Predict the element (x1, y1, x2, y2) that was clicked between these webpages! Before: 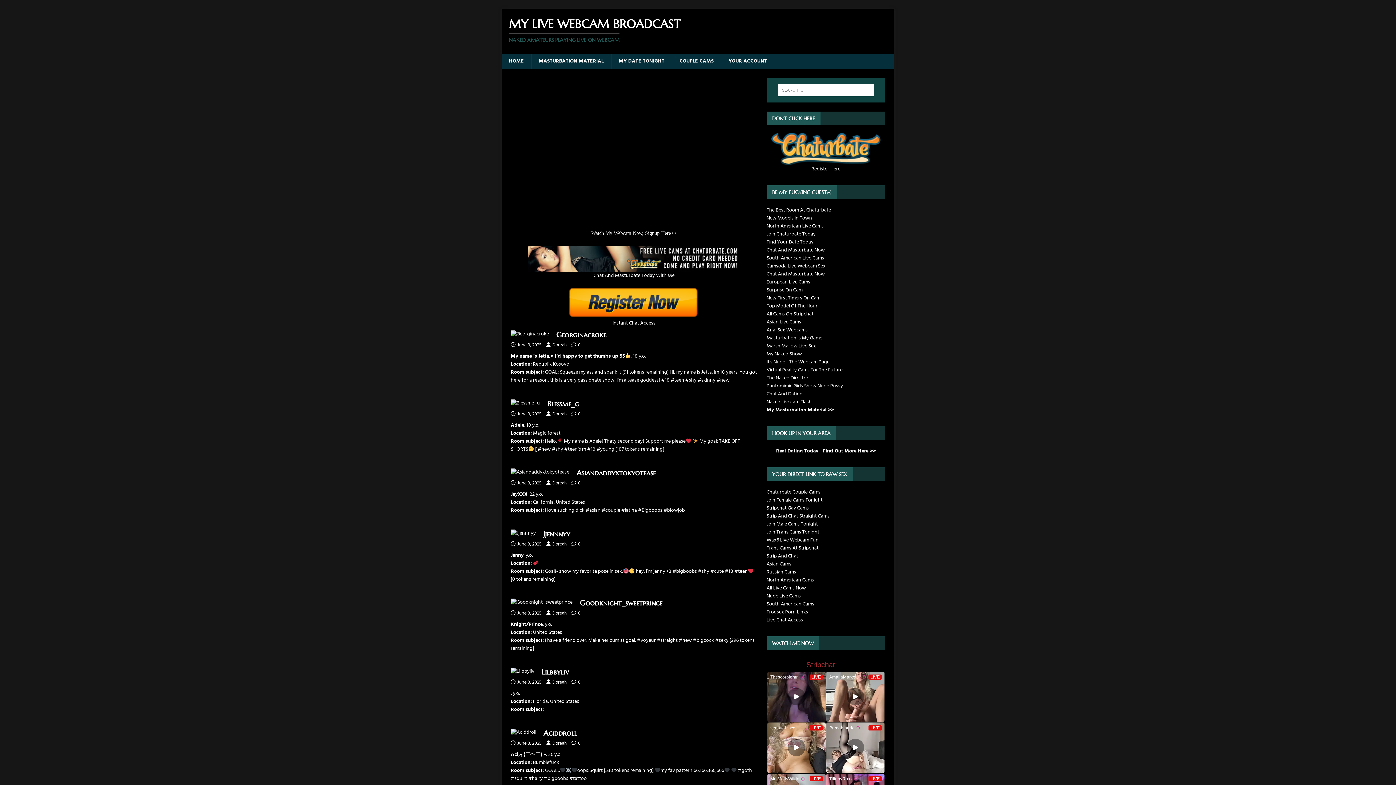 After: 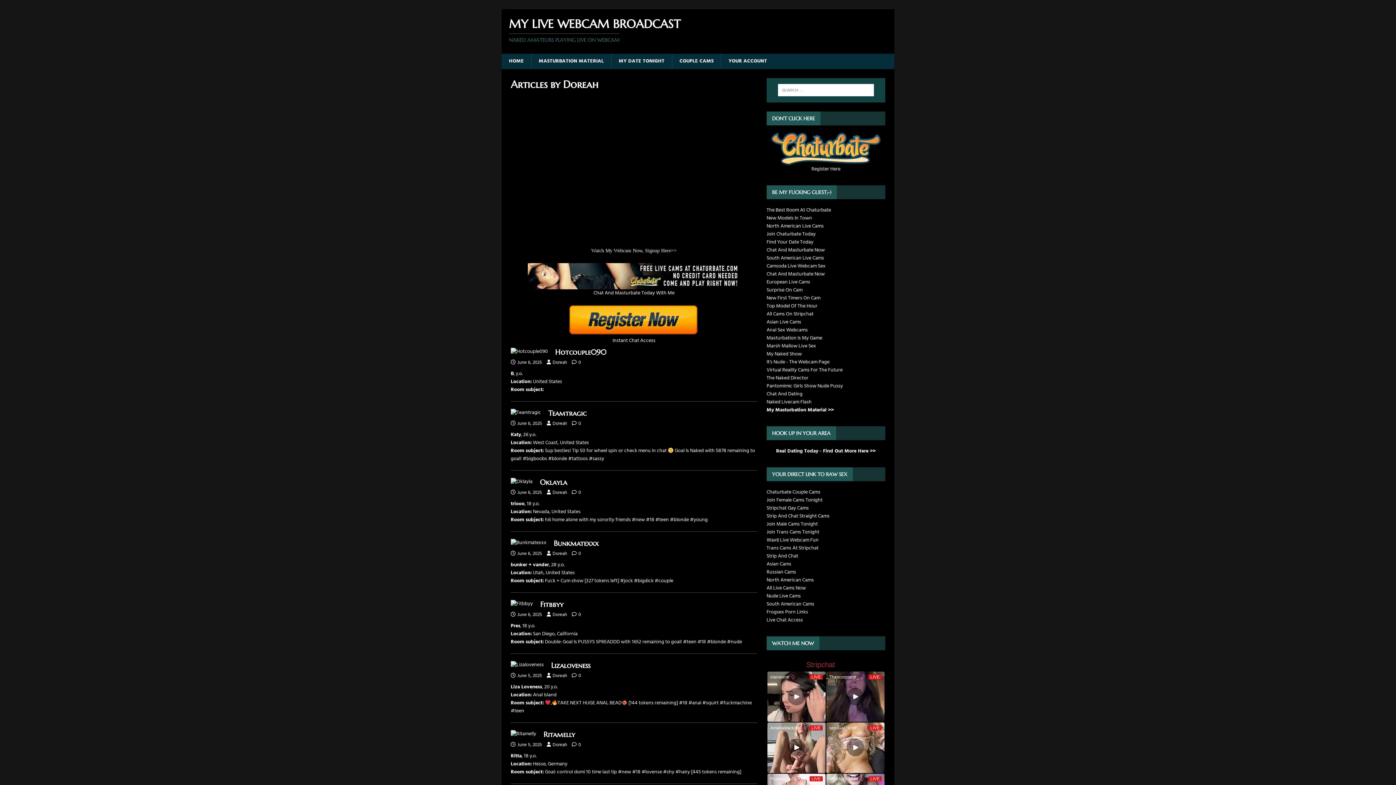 Action: bbox: (552, 410, 566, 418) label: Doreah